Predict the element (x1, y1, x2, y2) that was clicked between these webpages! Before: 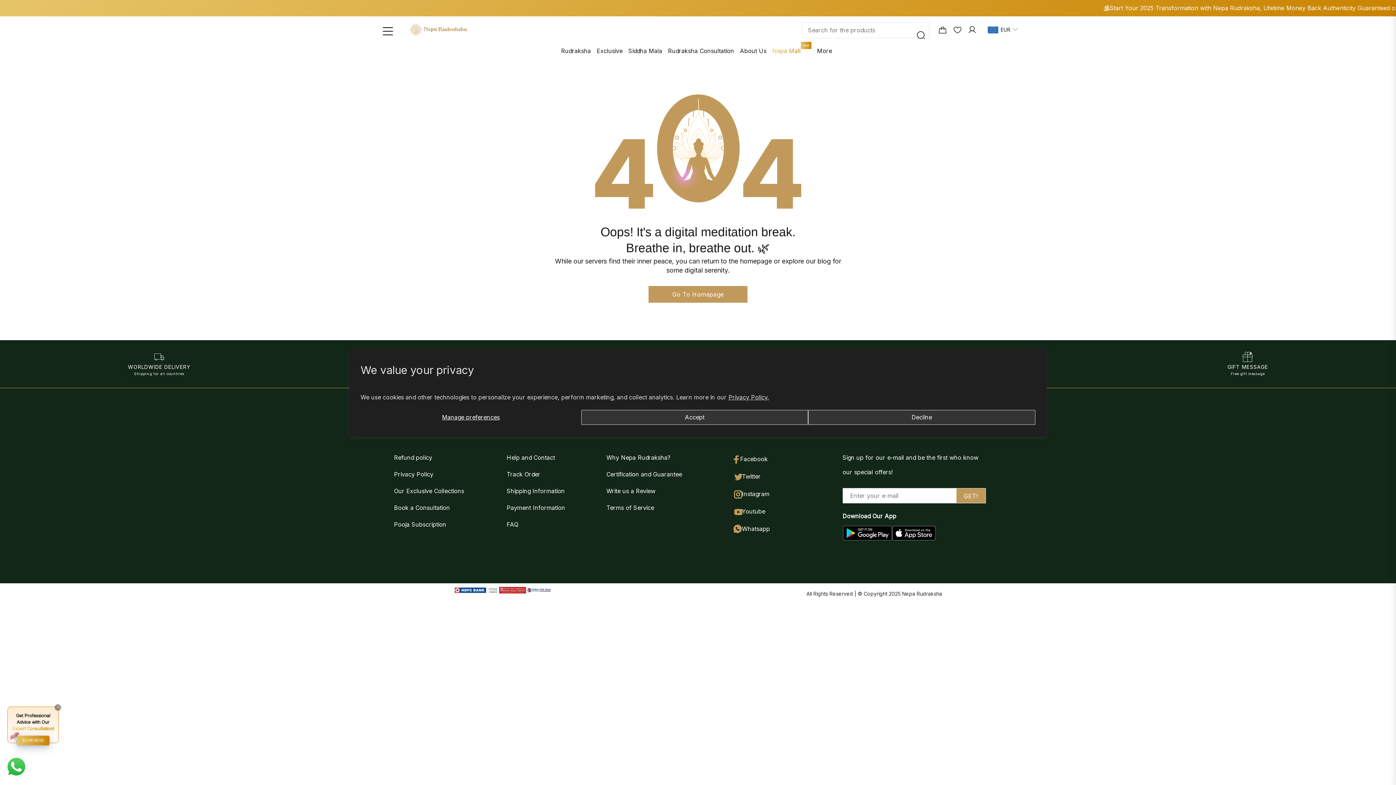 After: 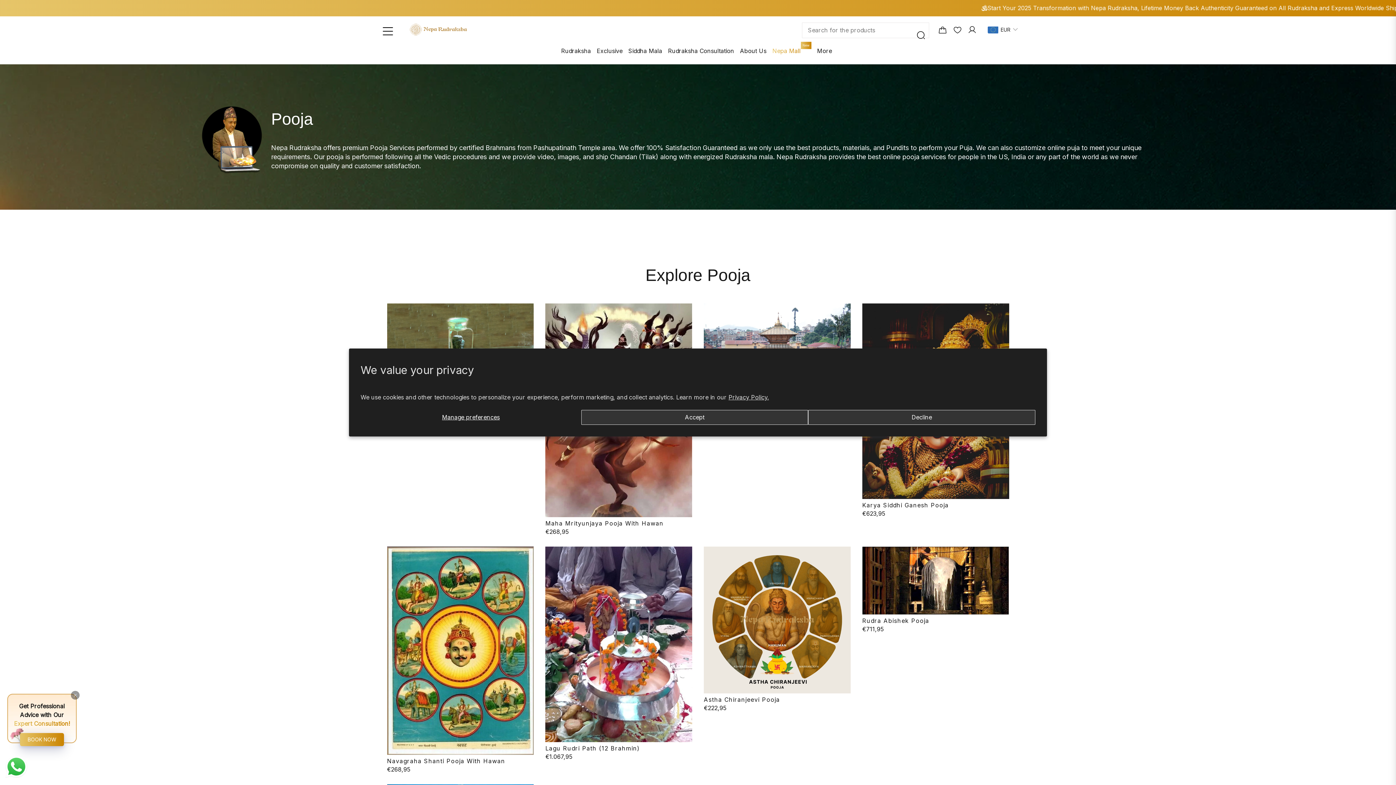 Action: label: Pooja Subscription bbox: (394, 516, 446, 533)